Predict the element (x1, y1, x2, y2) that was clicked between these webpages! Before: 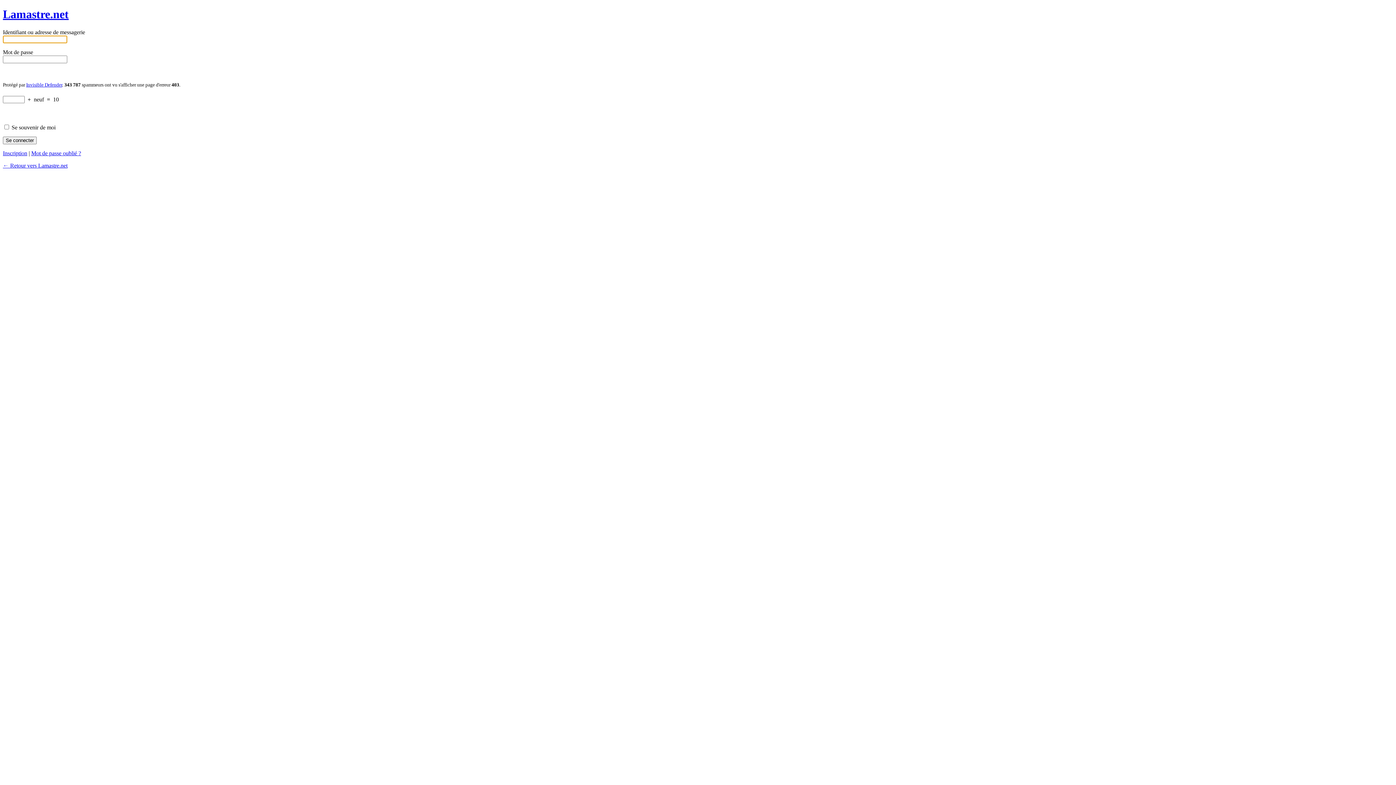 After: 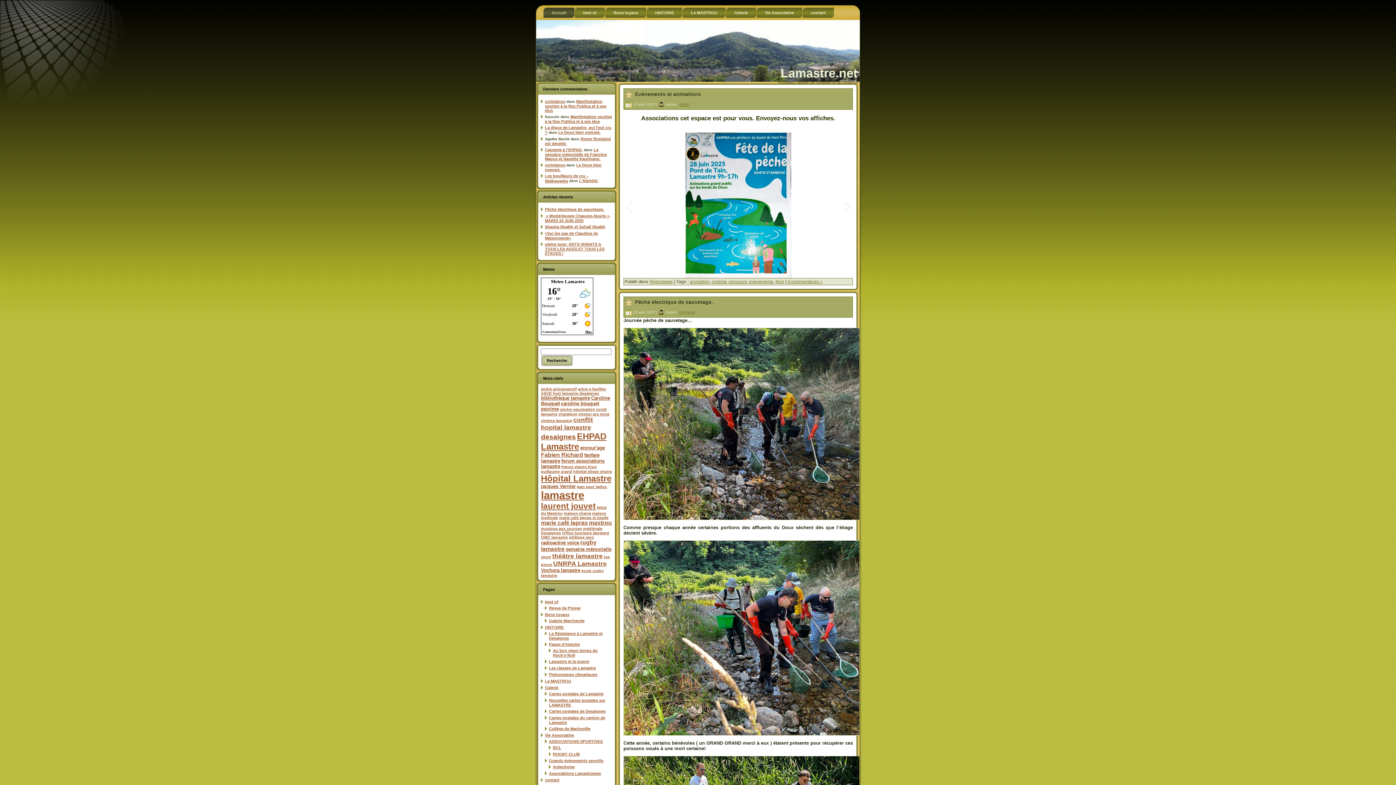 Action: label: ← Retour vers Lamastre.net bbox: (2, 162, 67, 168)